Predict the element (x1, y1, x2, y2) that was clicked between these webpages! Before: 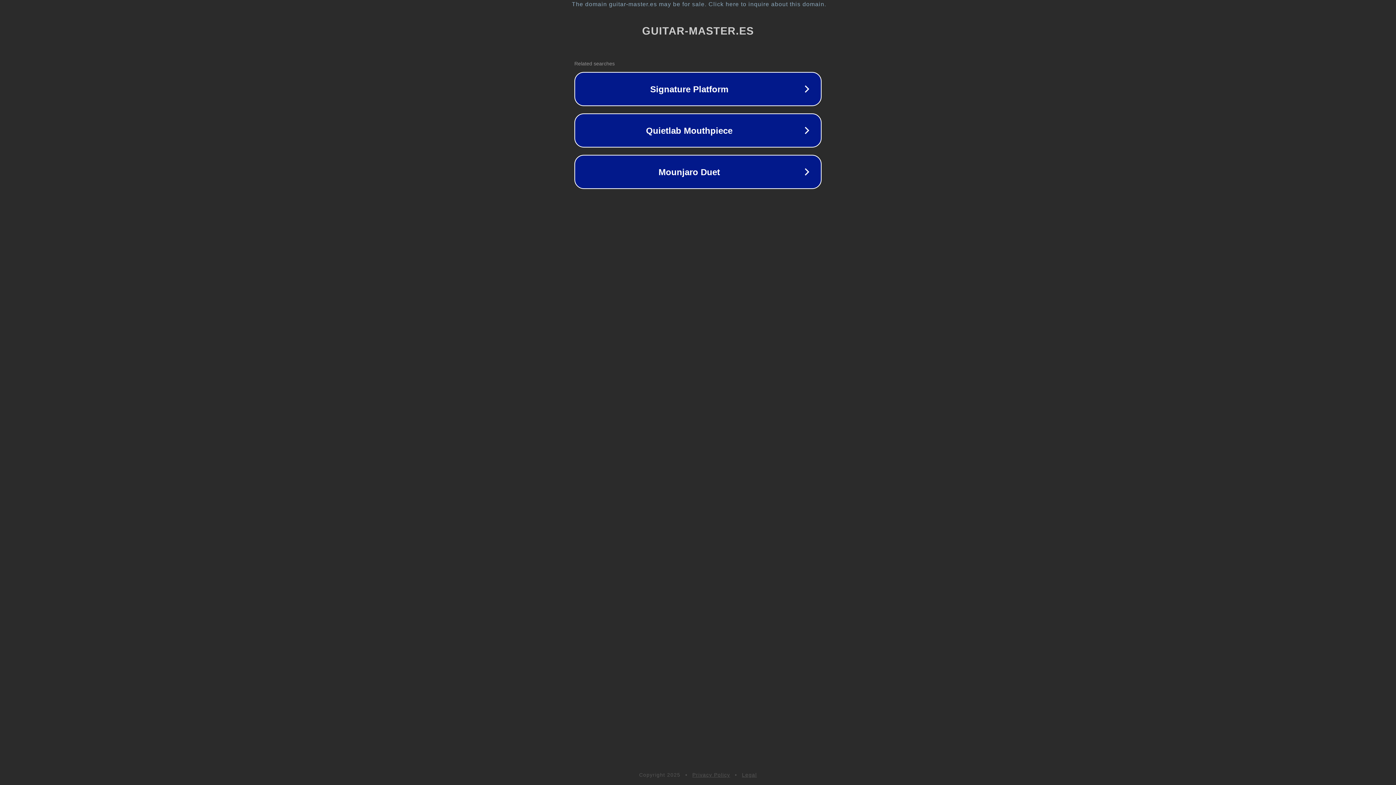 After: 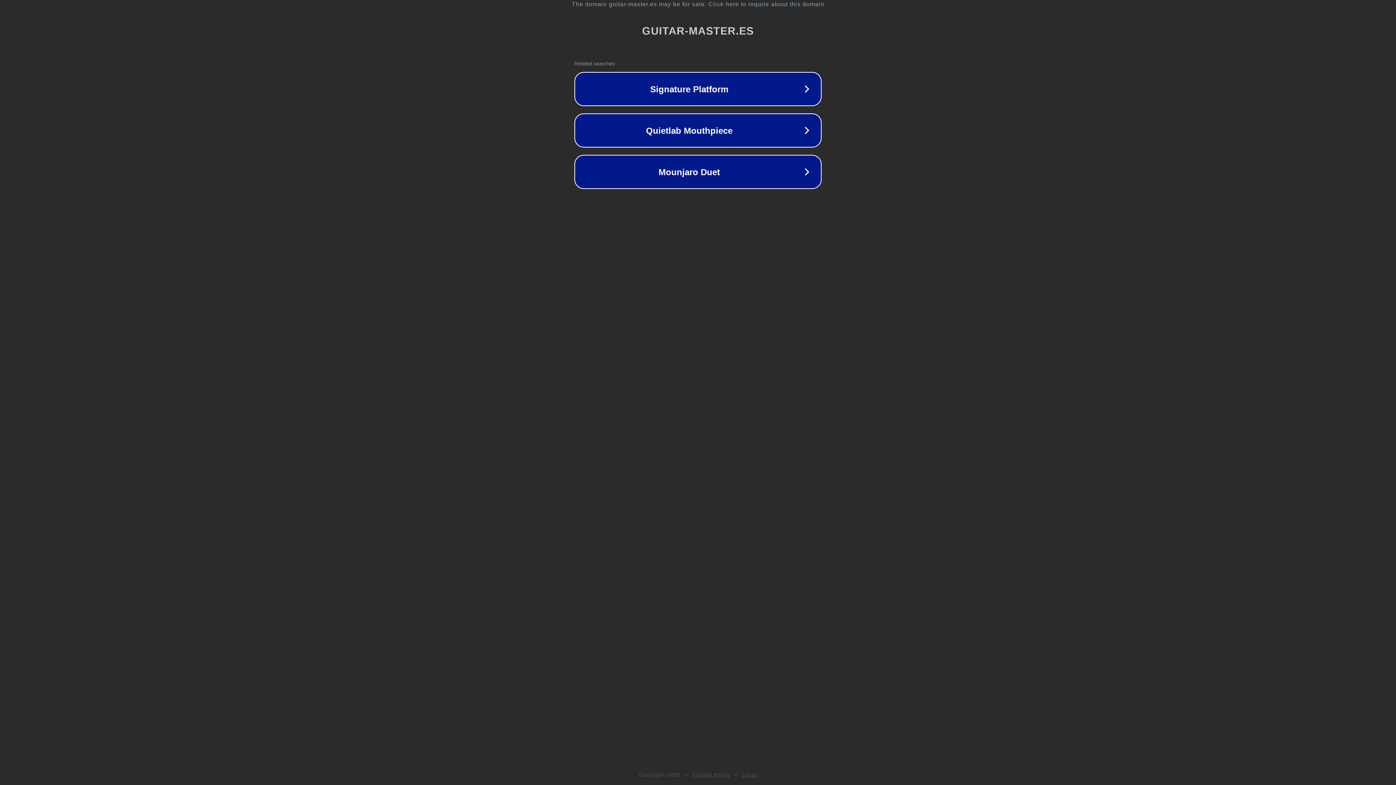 Action: bbox: (742, 772, 757, 778) label: Legal